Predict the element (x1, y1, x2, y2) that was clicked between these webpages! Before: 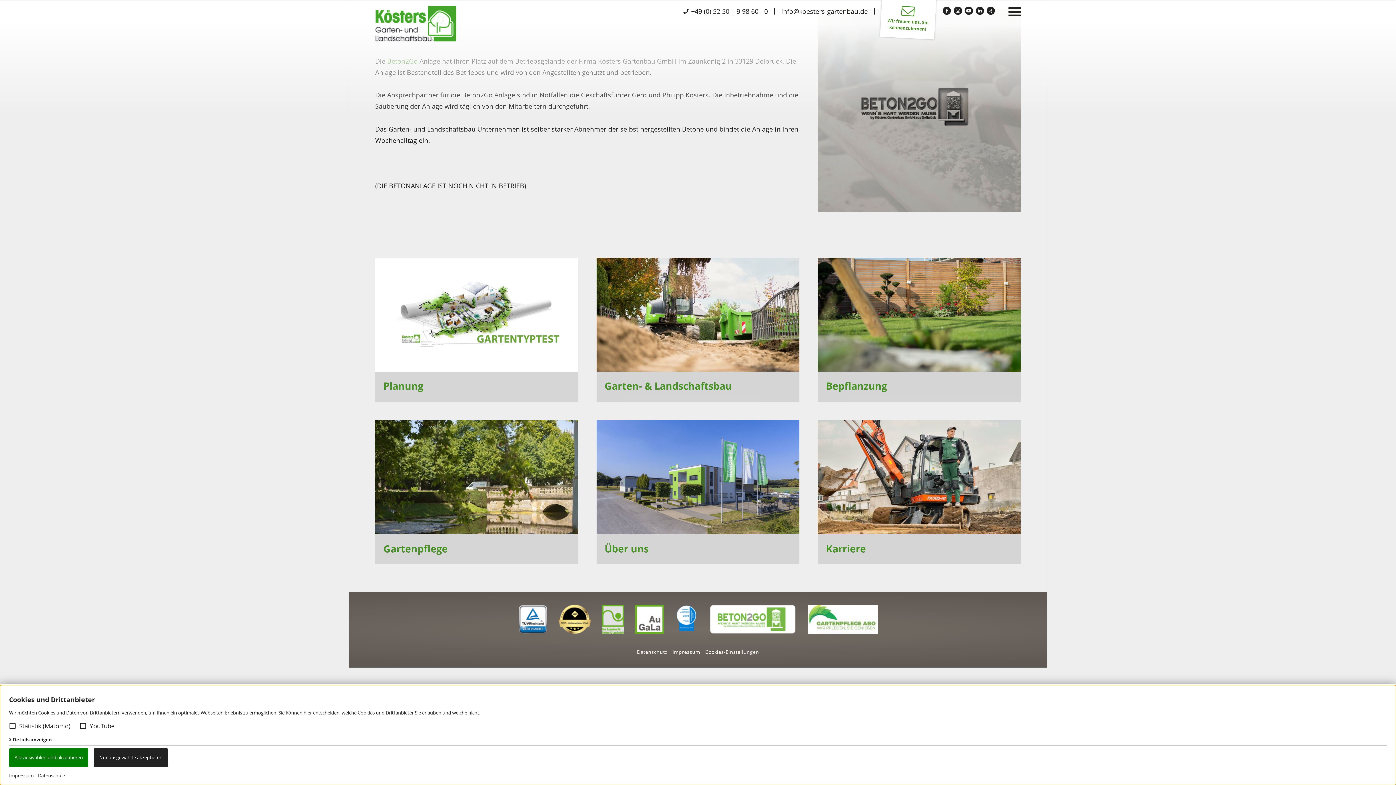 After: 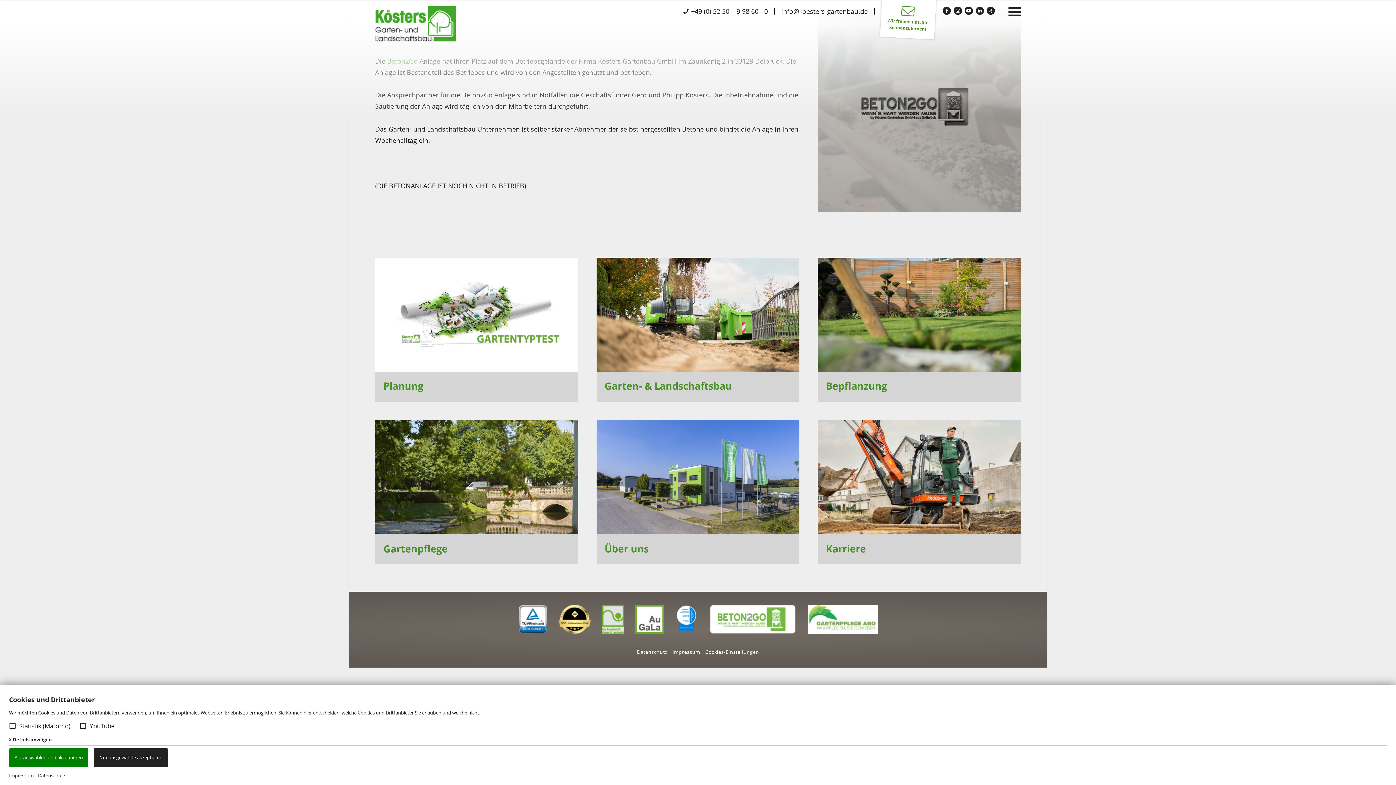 Action: bbox: (602, 624, 624, 632)